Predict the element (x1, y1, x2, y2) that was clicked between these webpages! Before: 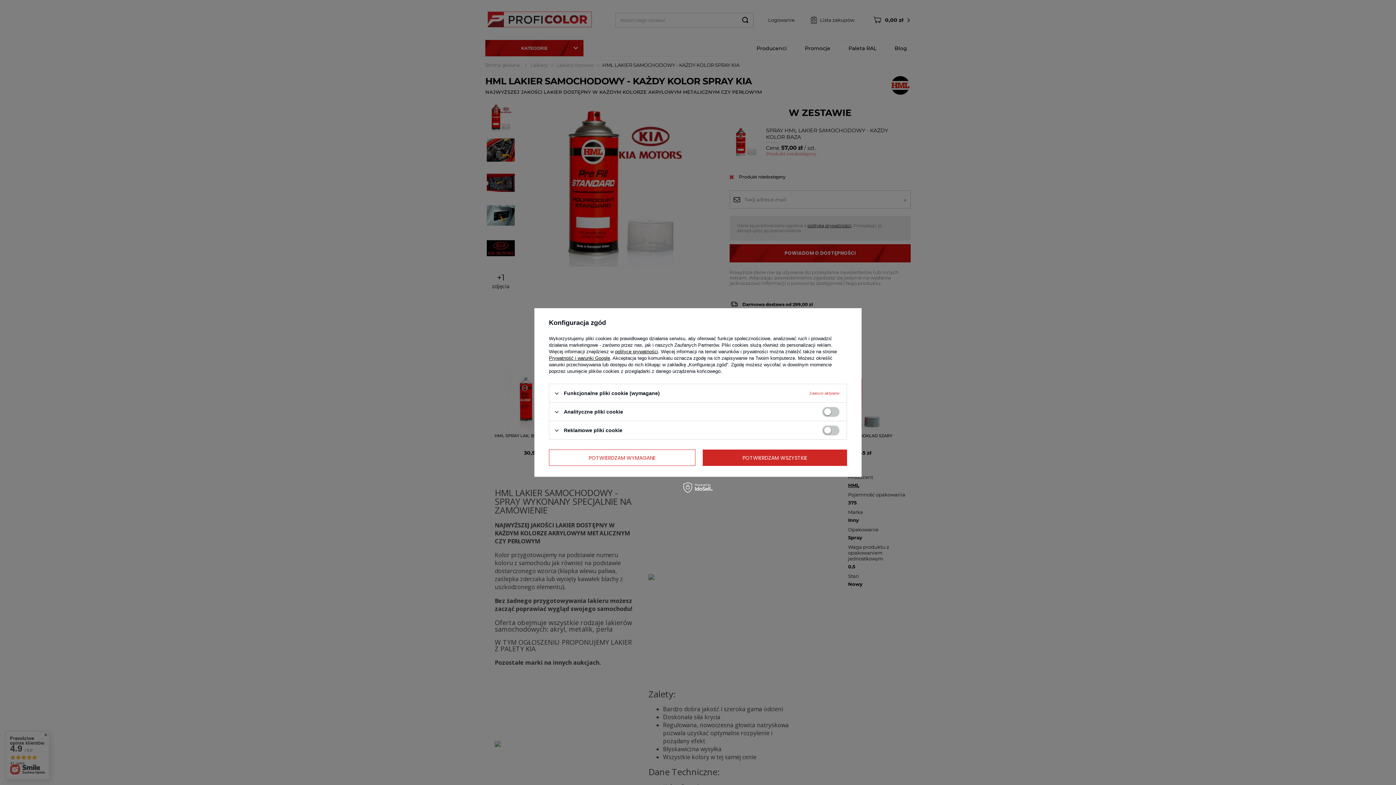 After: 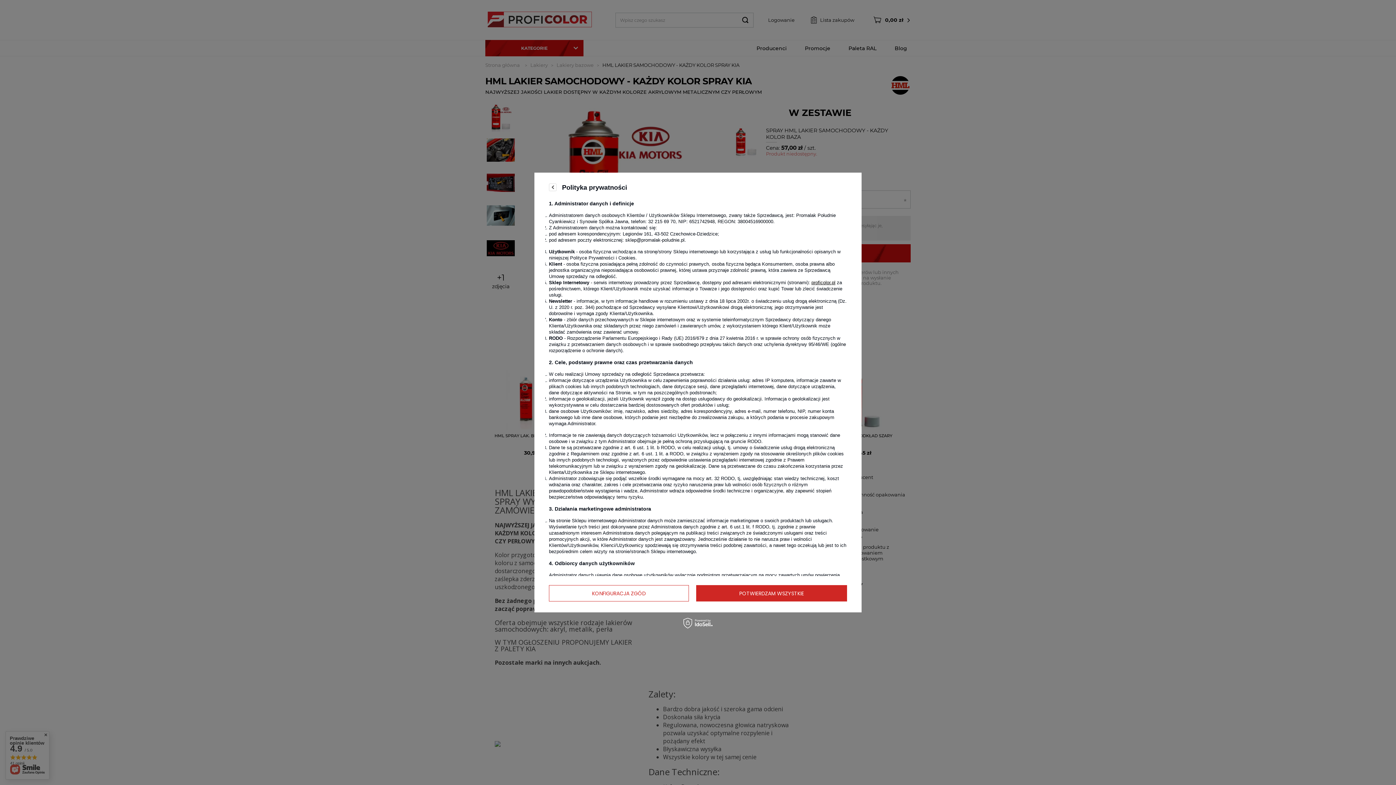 Action: label: polityce prywatności bbox: (615, 349, 658, 354)